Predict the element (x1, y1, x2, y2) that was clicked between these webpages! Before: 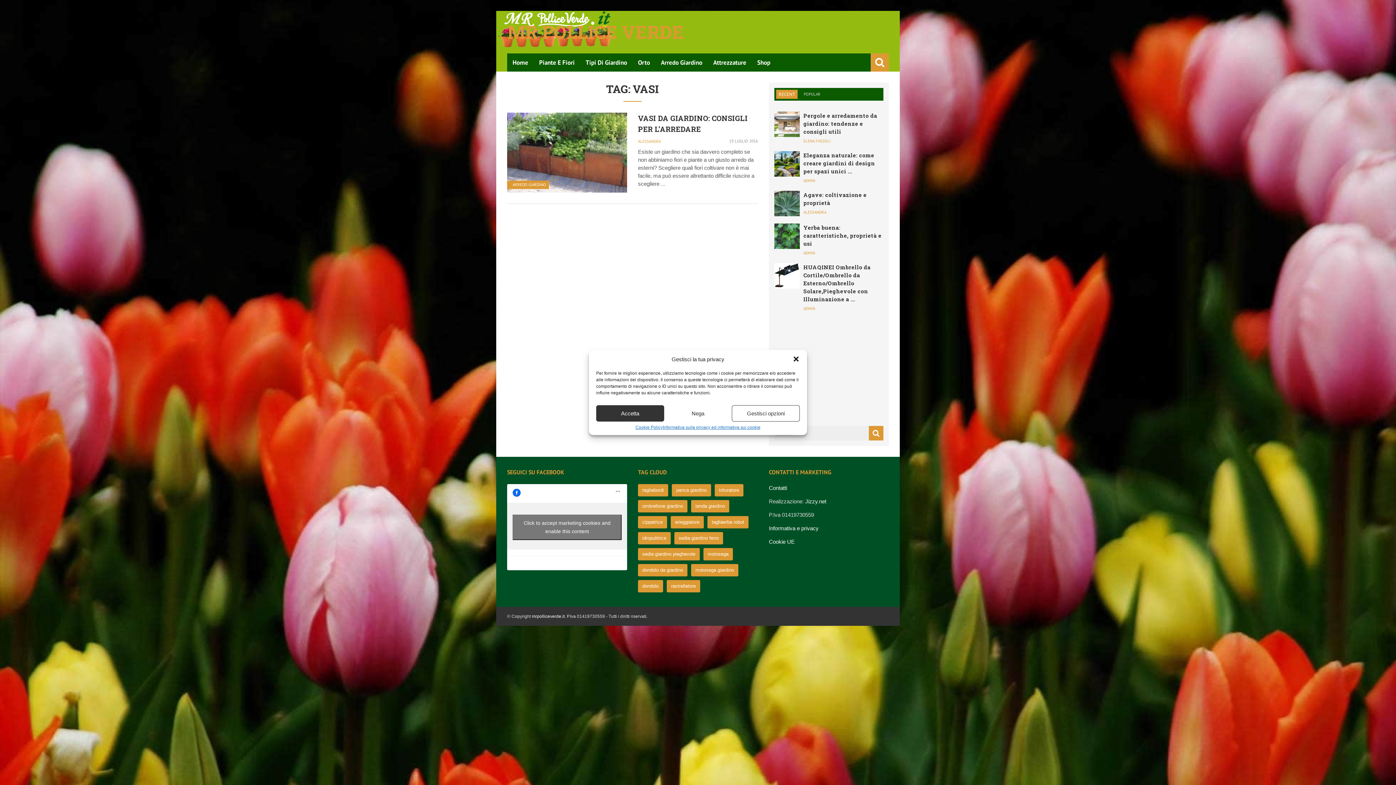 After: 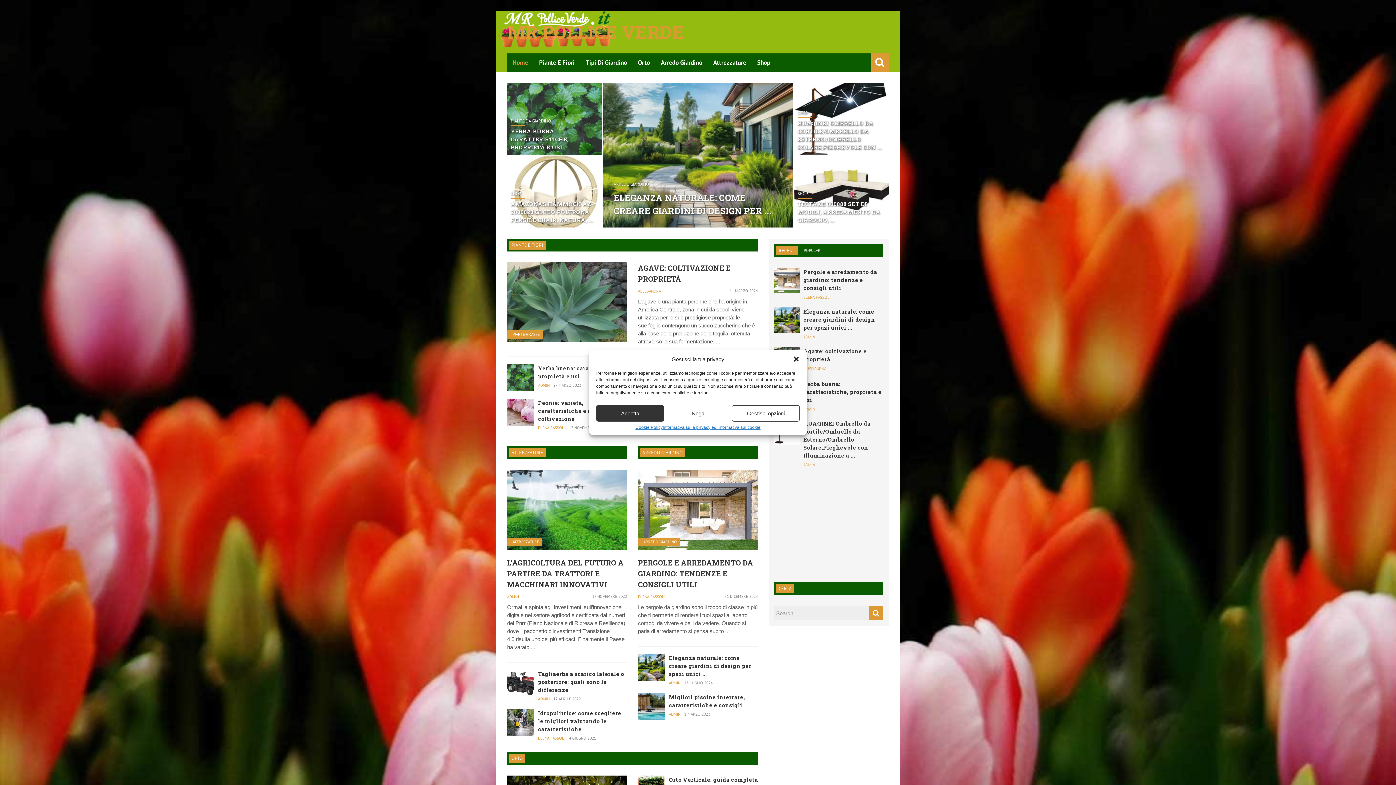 Action: label: mrpolliceverde.it bbox: (532, 614, 564, 619)